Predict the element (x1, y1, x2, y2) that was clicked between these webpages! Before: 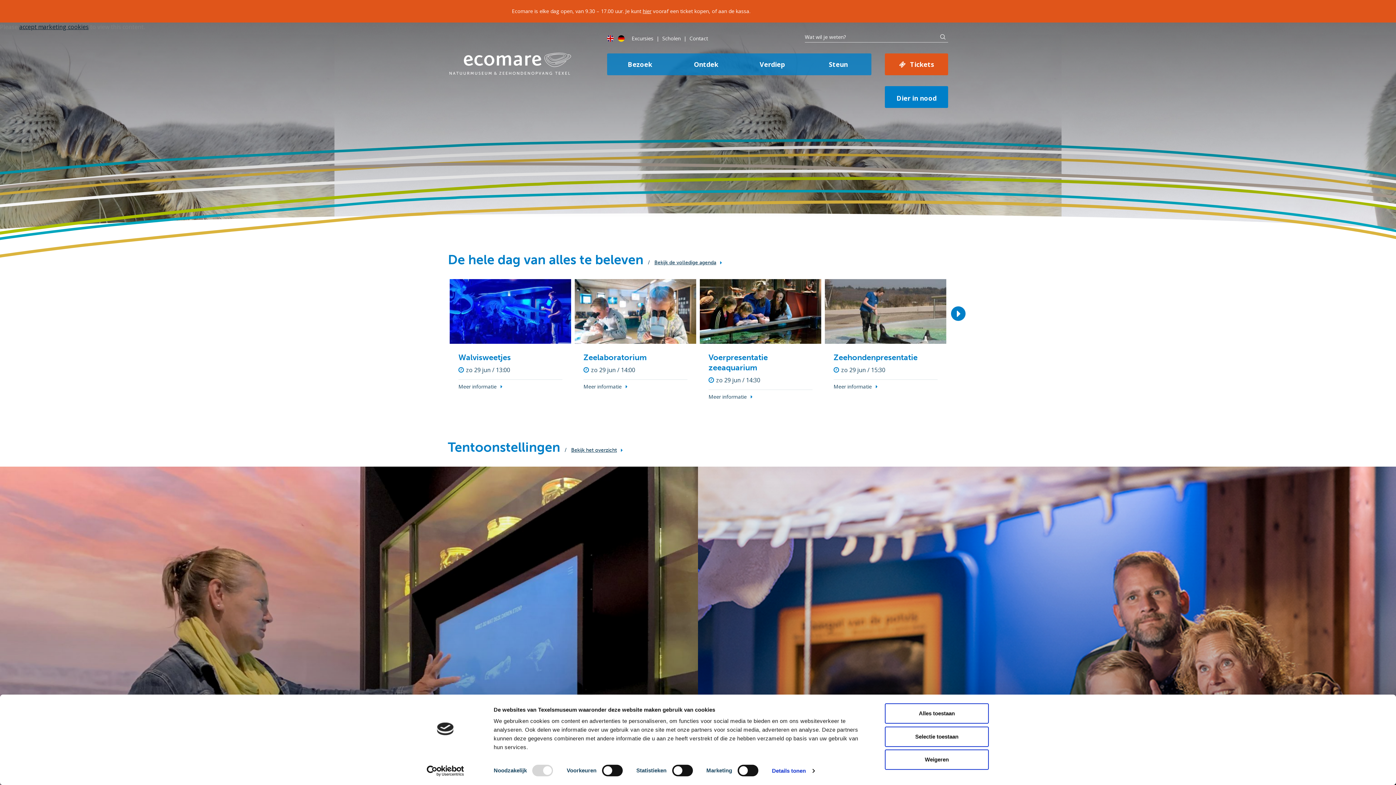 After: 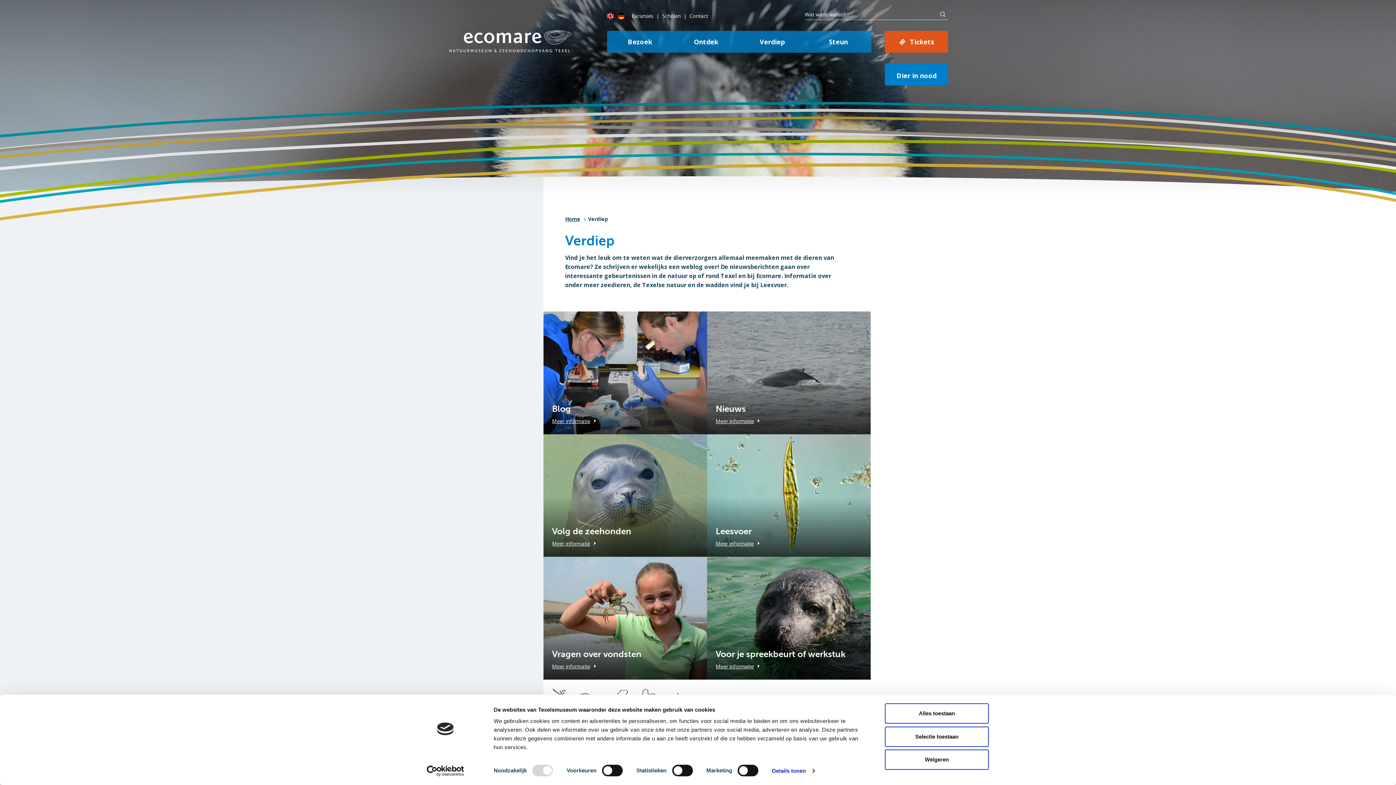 Action: label: Verdiep bbox: (739, 53, 805, 75)